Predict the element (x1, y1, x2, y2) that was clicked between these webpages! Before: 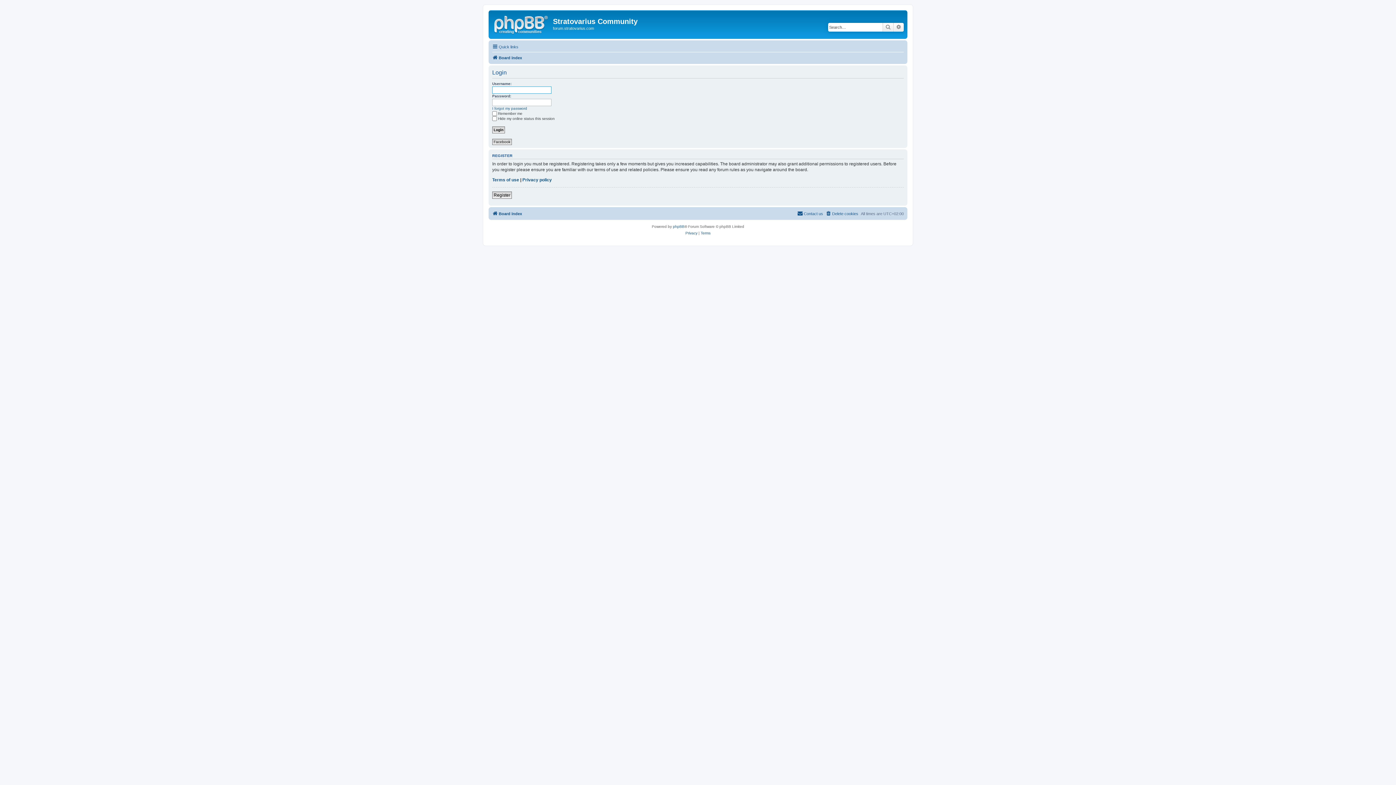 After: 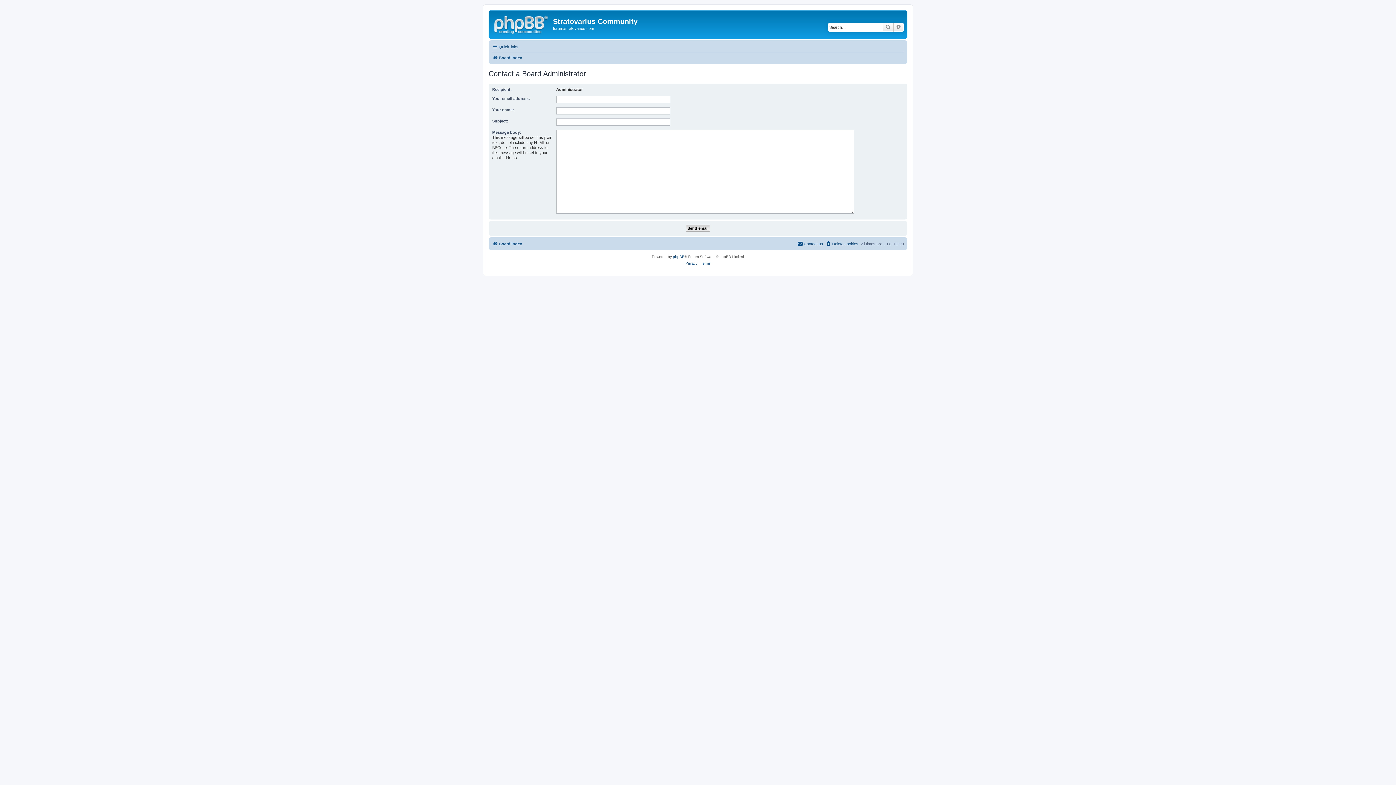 Action: label: Contact us bbox: (797, 209, 823, 218)